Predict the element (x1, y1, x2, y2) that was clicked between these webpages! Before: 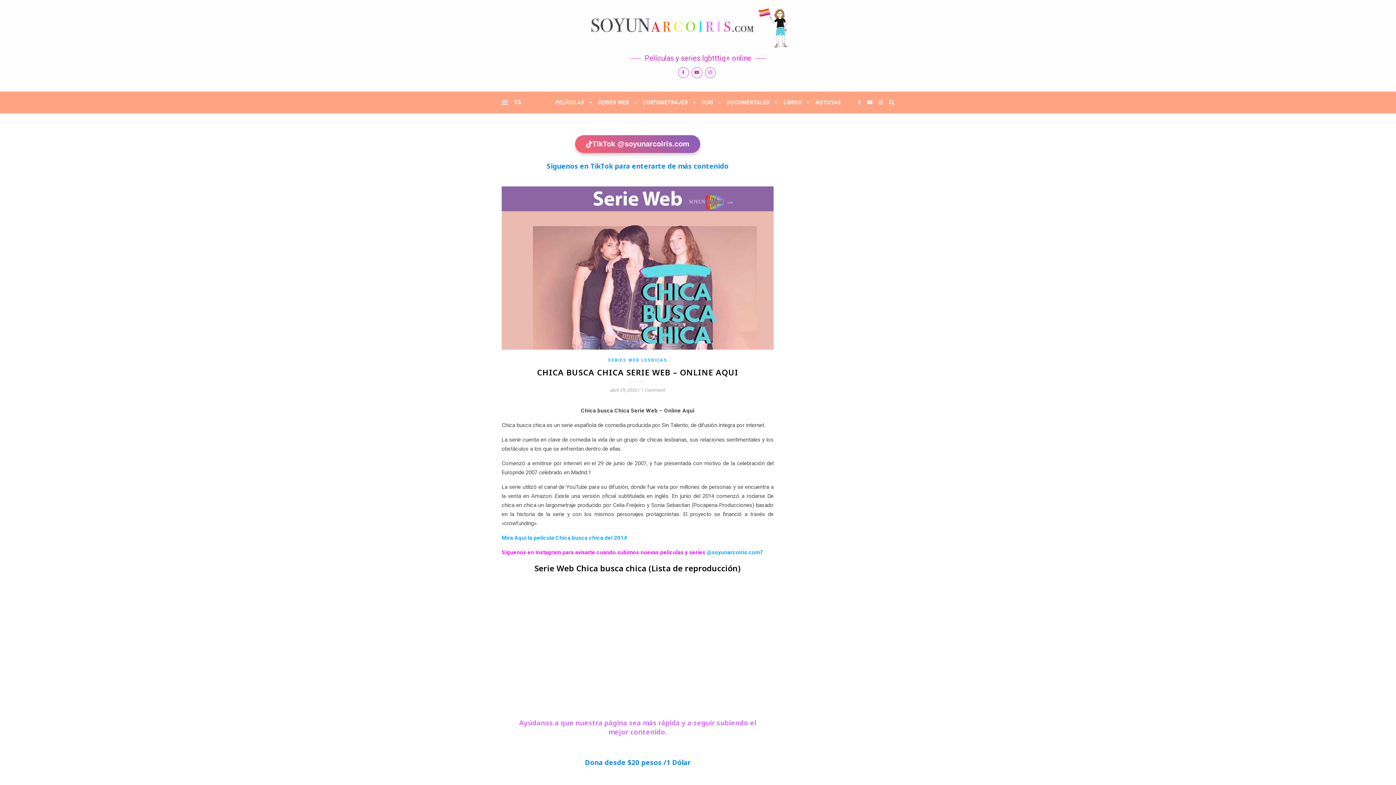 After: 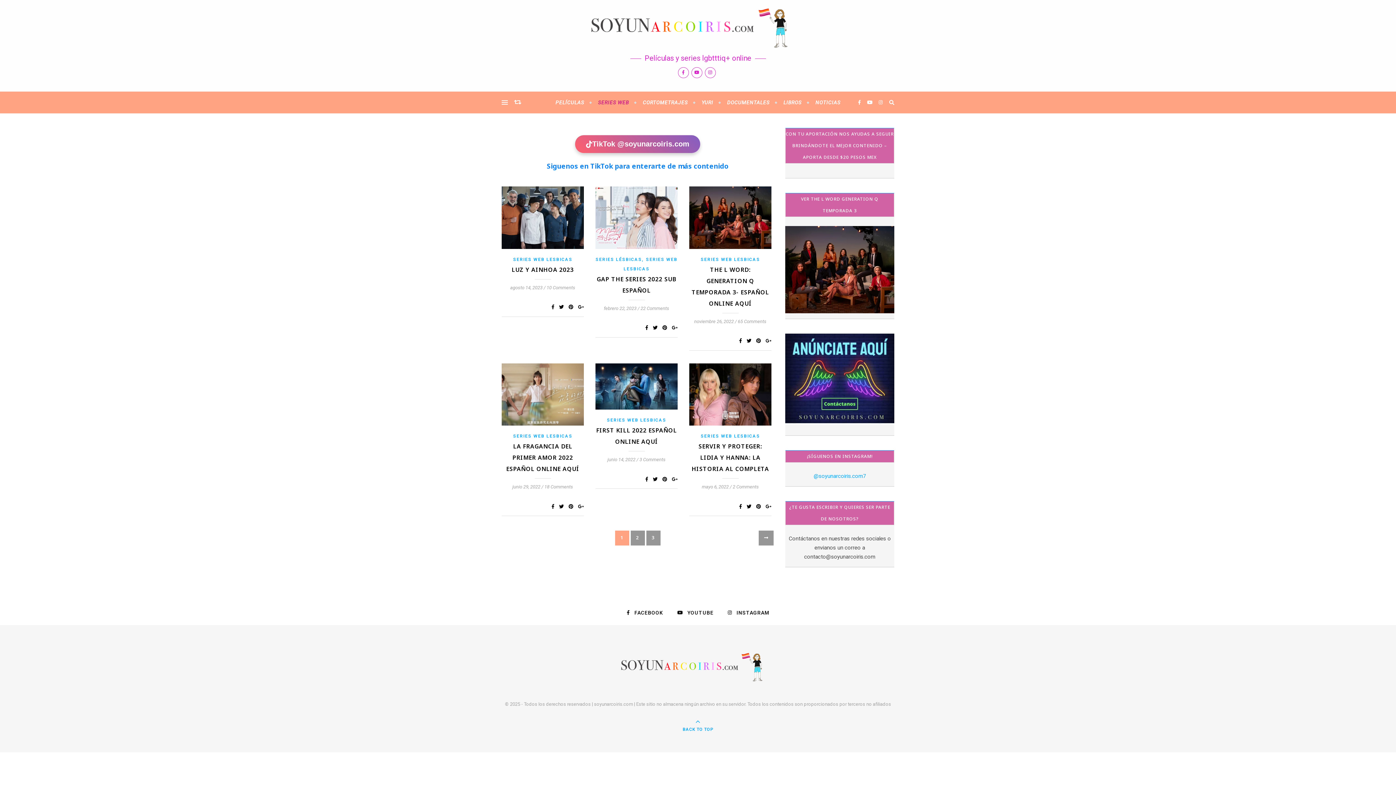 Action: label: SERIES WEB LESBICAS bbox: (608, 357, 667, 362)